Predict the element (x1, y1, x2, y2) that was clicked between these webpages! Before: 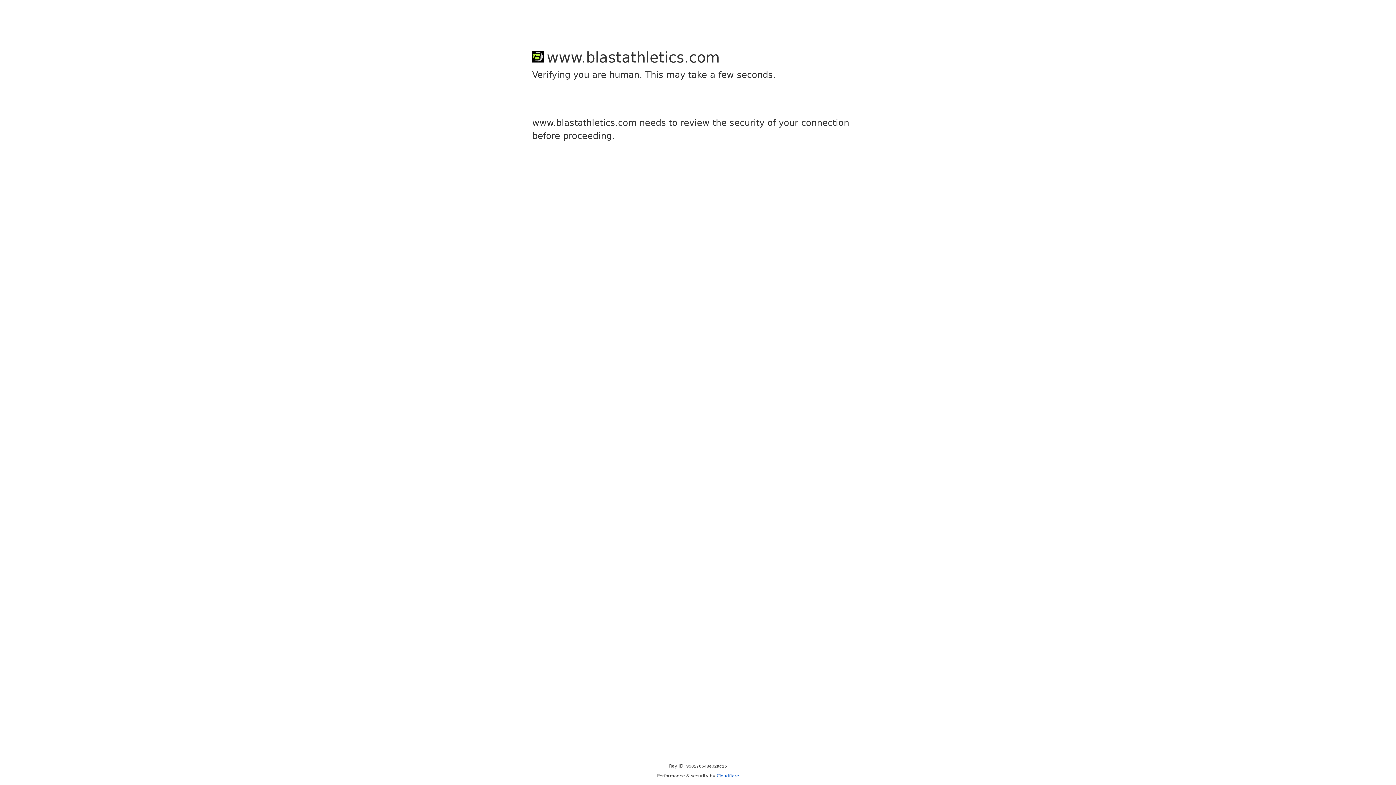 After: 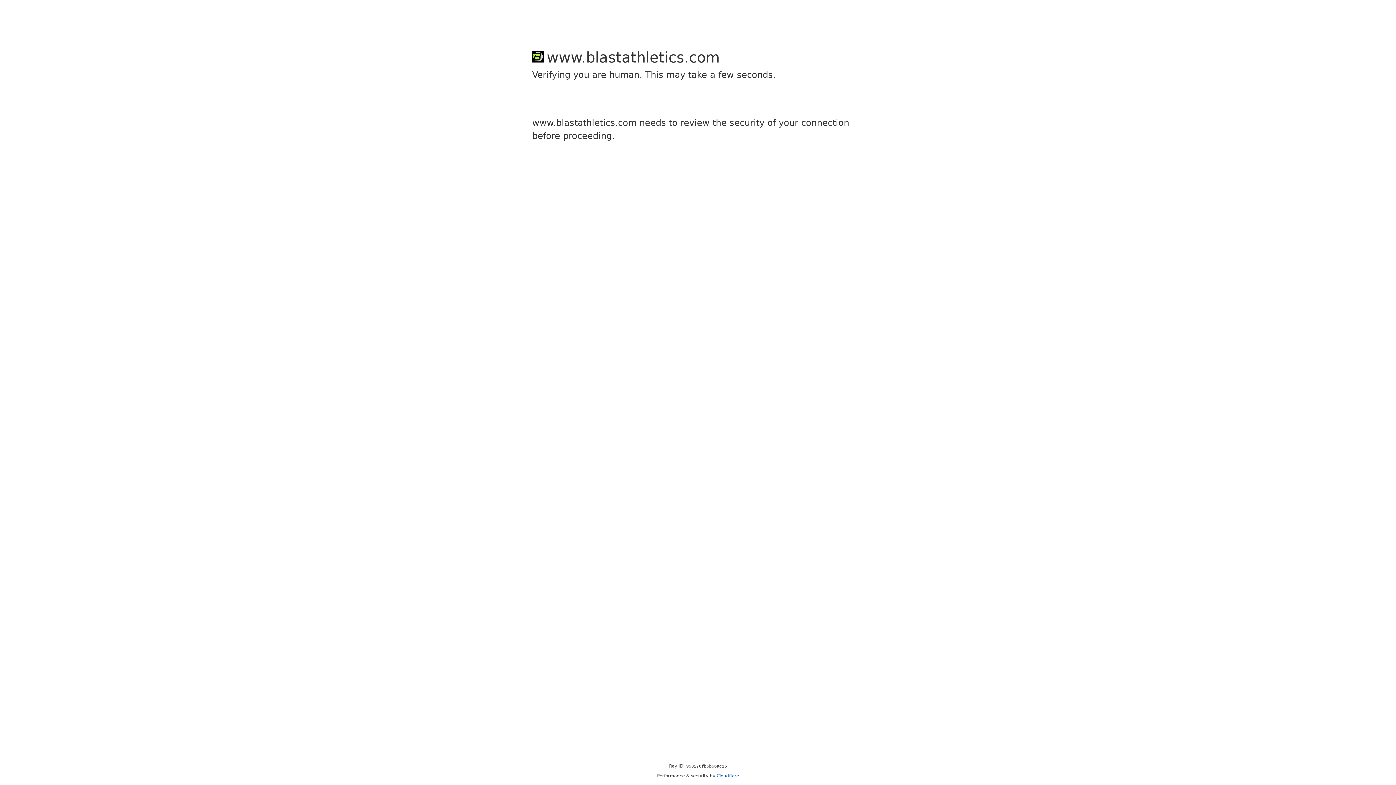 Action: label: Cloudflare bbox: (716, 773, 739, 778)